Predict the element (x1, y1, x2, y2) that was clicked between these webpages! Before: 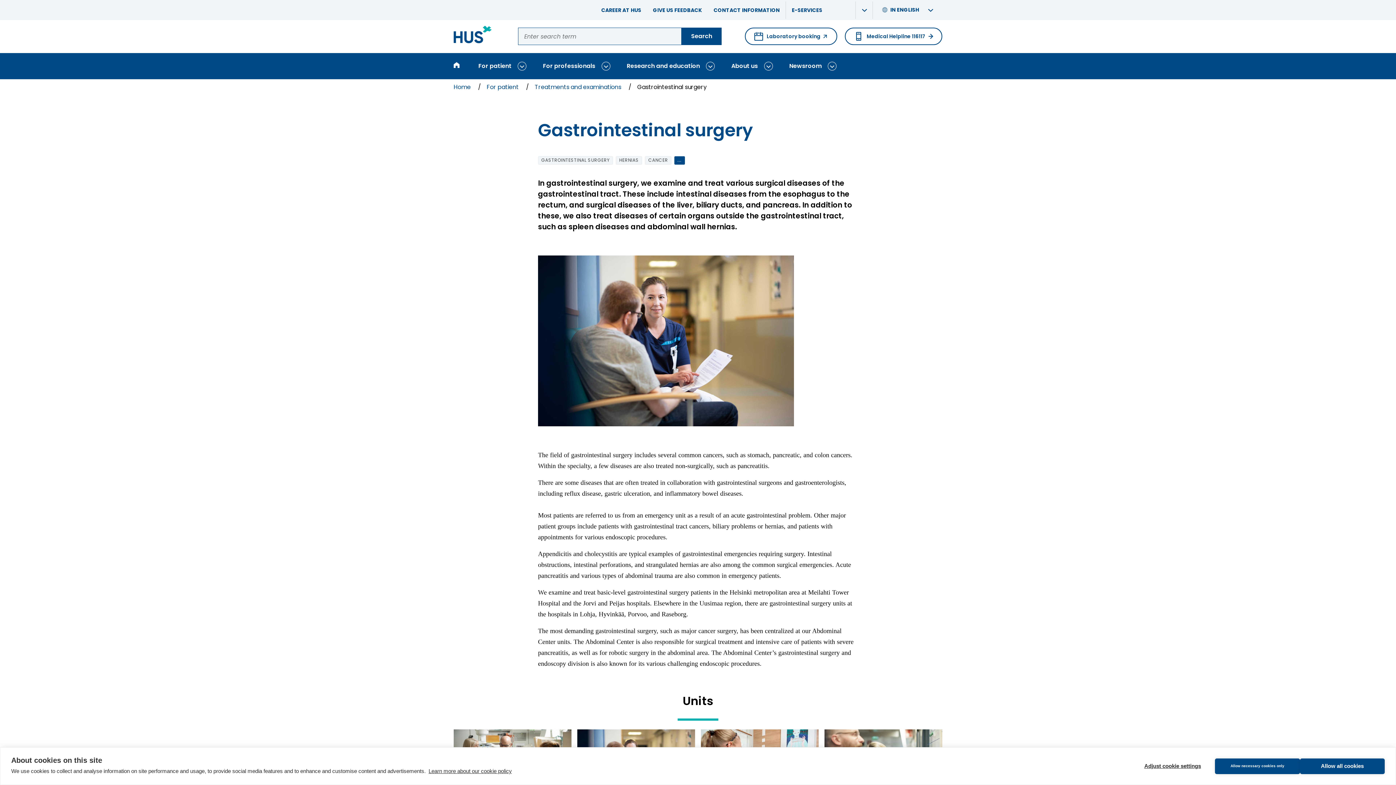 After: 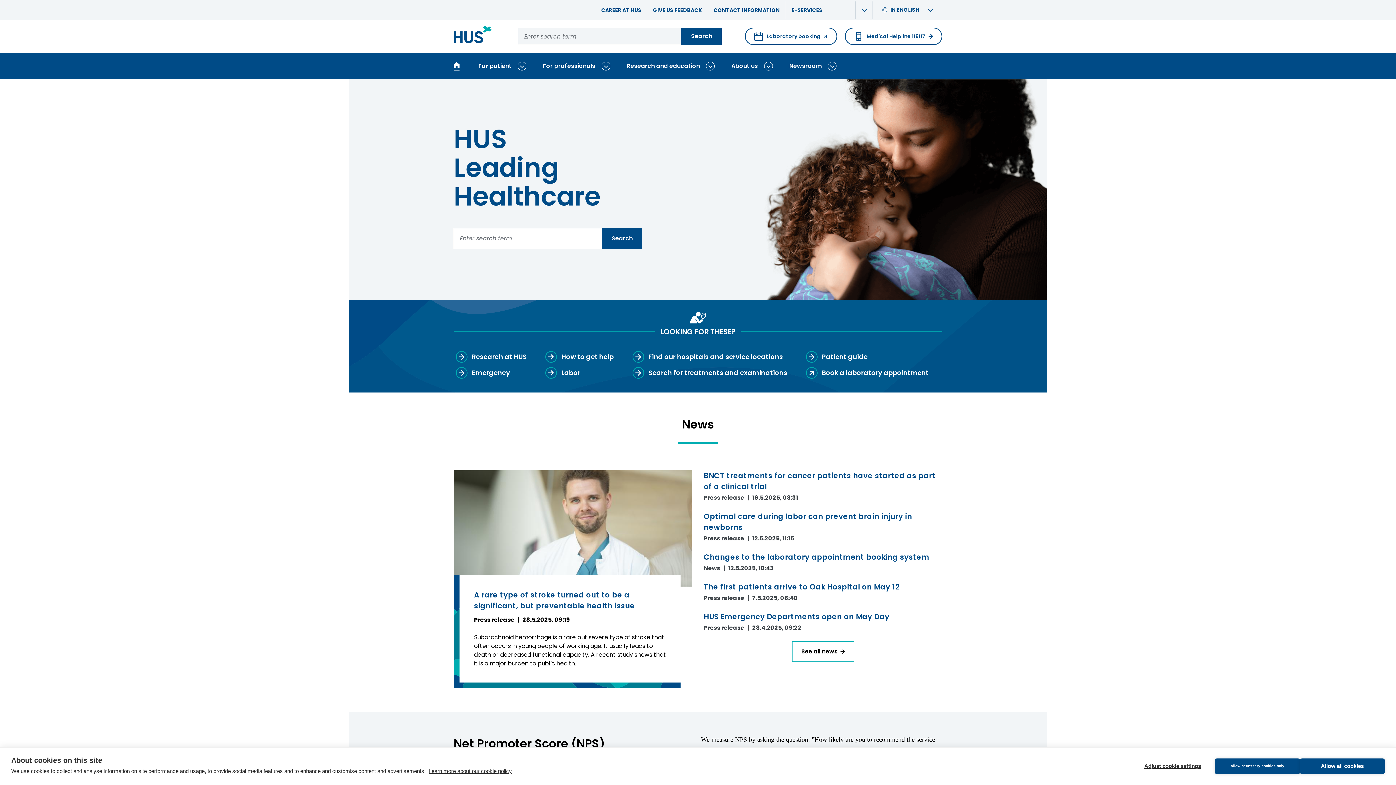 Action: bbox: (453, 82, 472, 91) label: Home 